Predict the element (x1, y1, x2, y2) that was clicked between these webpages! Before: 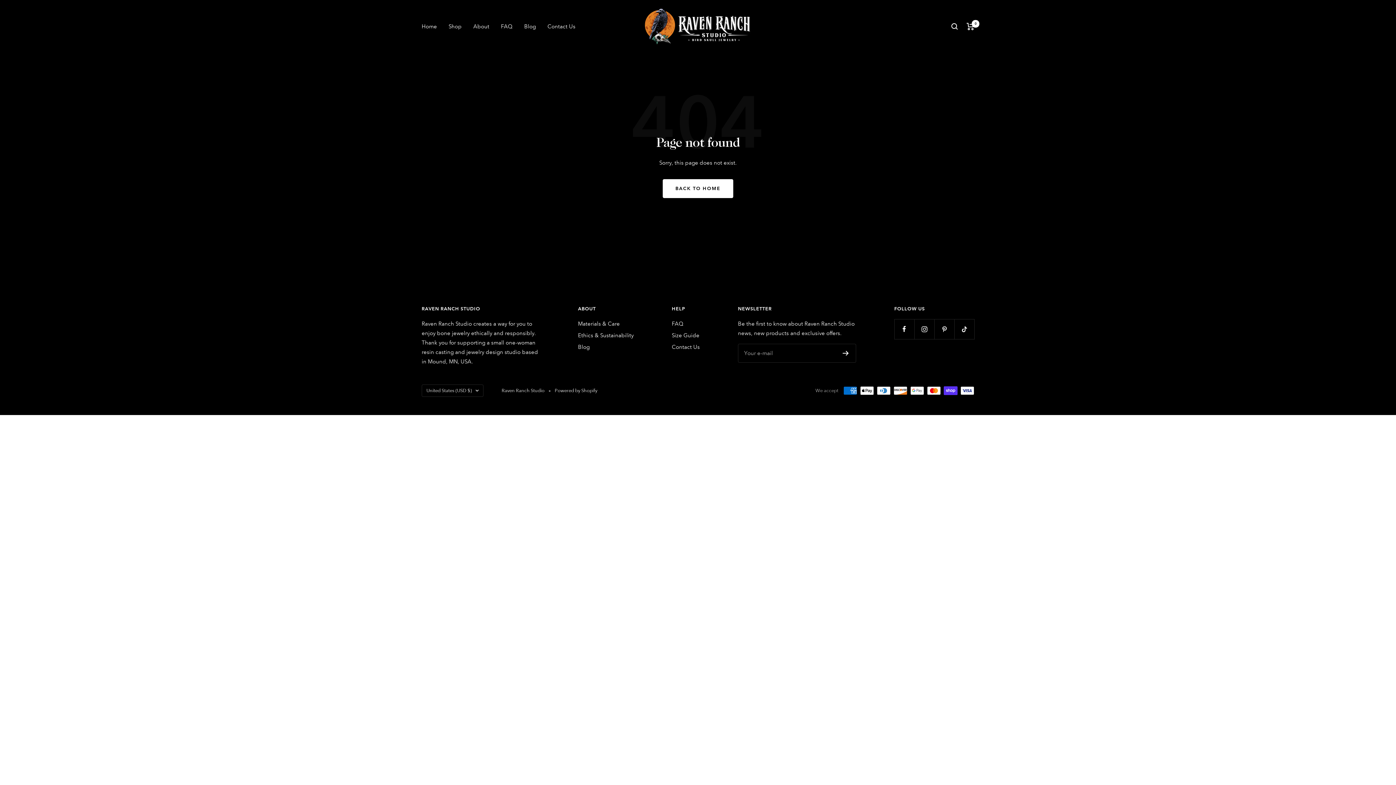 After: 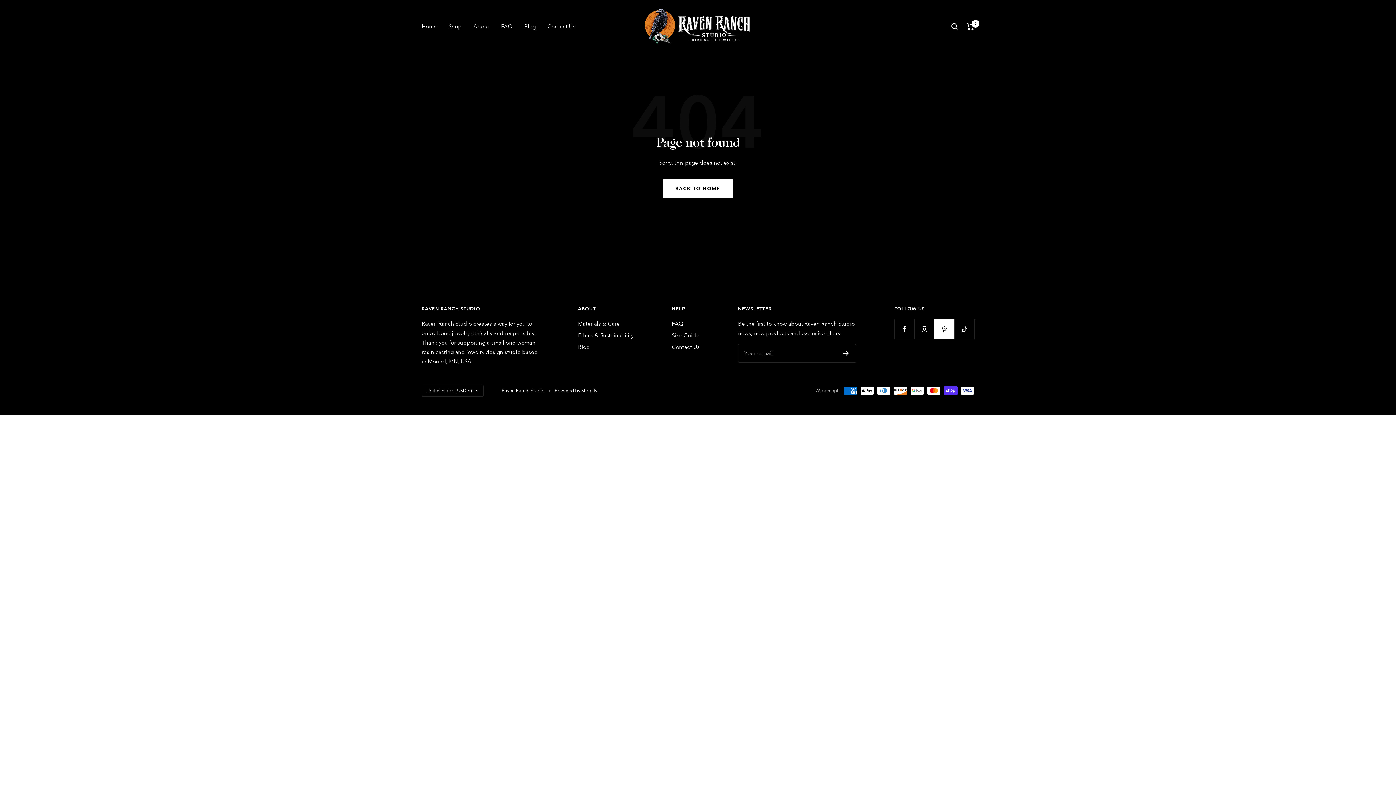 Action: bbox: (934, 319, 954, 339) label: Follow us on Pinterest